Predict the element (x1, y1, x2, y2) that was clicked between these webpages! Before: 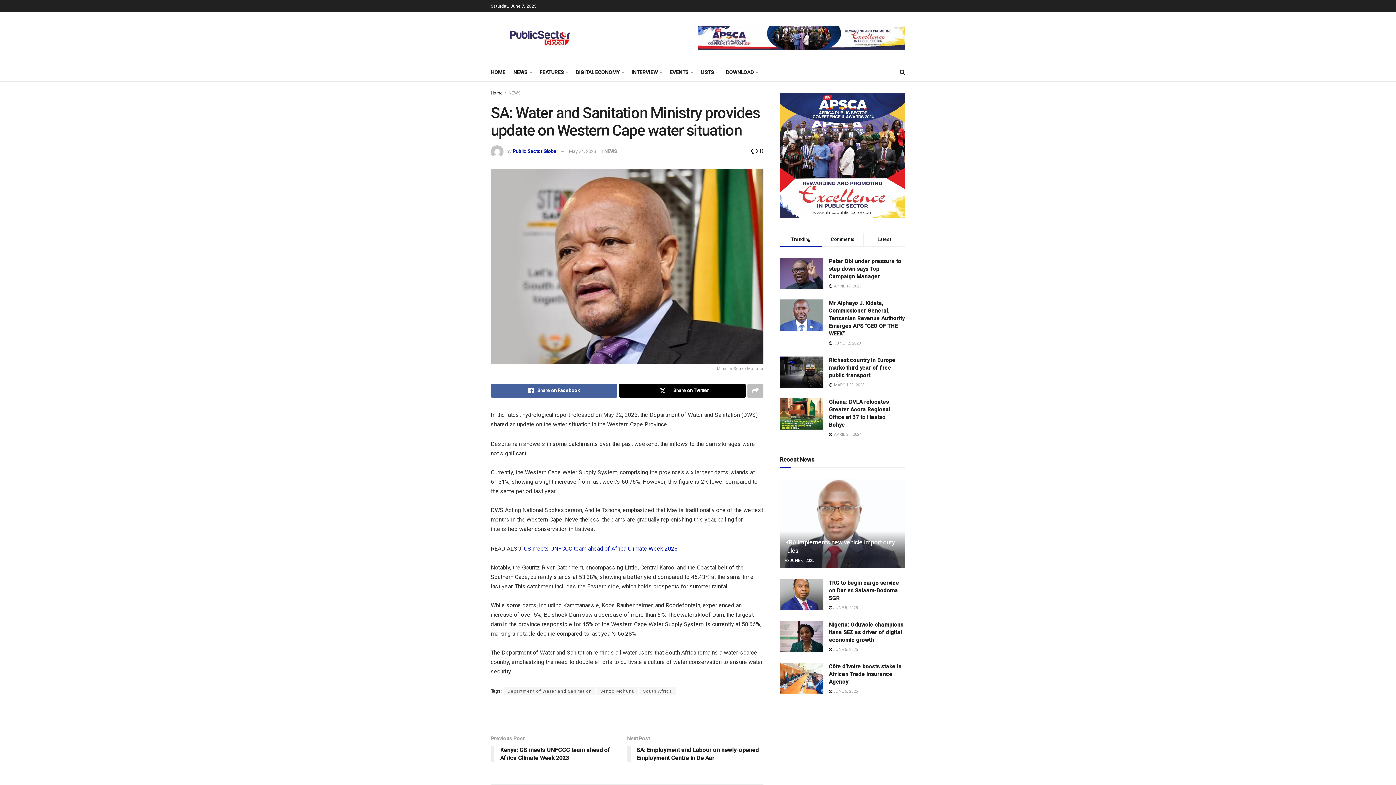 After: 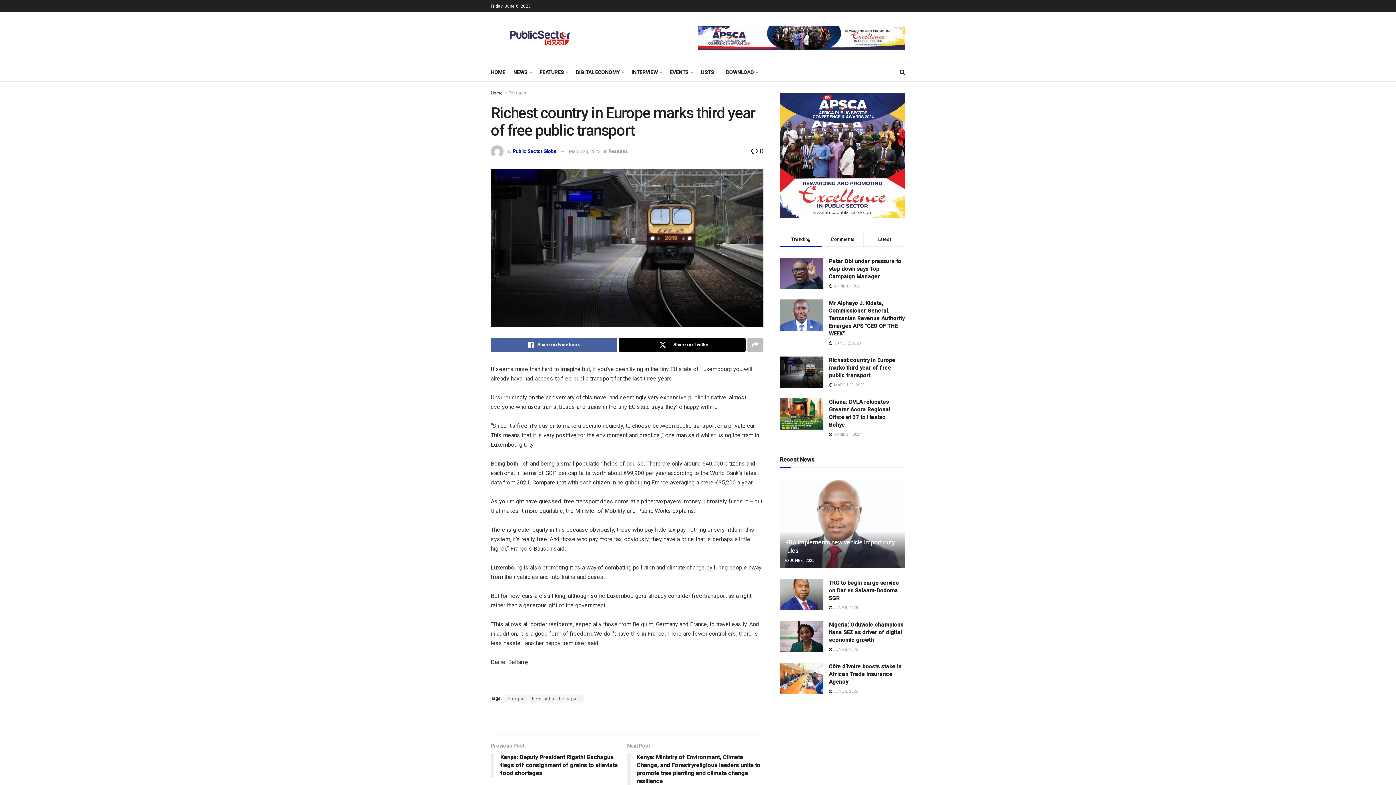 Action: bbox: (780, 356, 823, 387)